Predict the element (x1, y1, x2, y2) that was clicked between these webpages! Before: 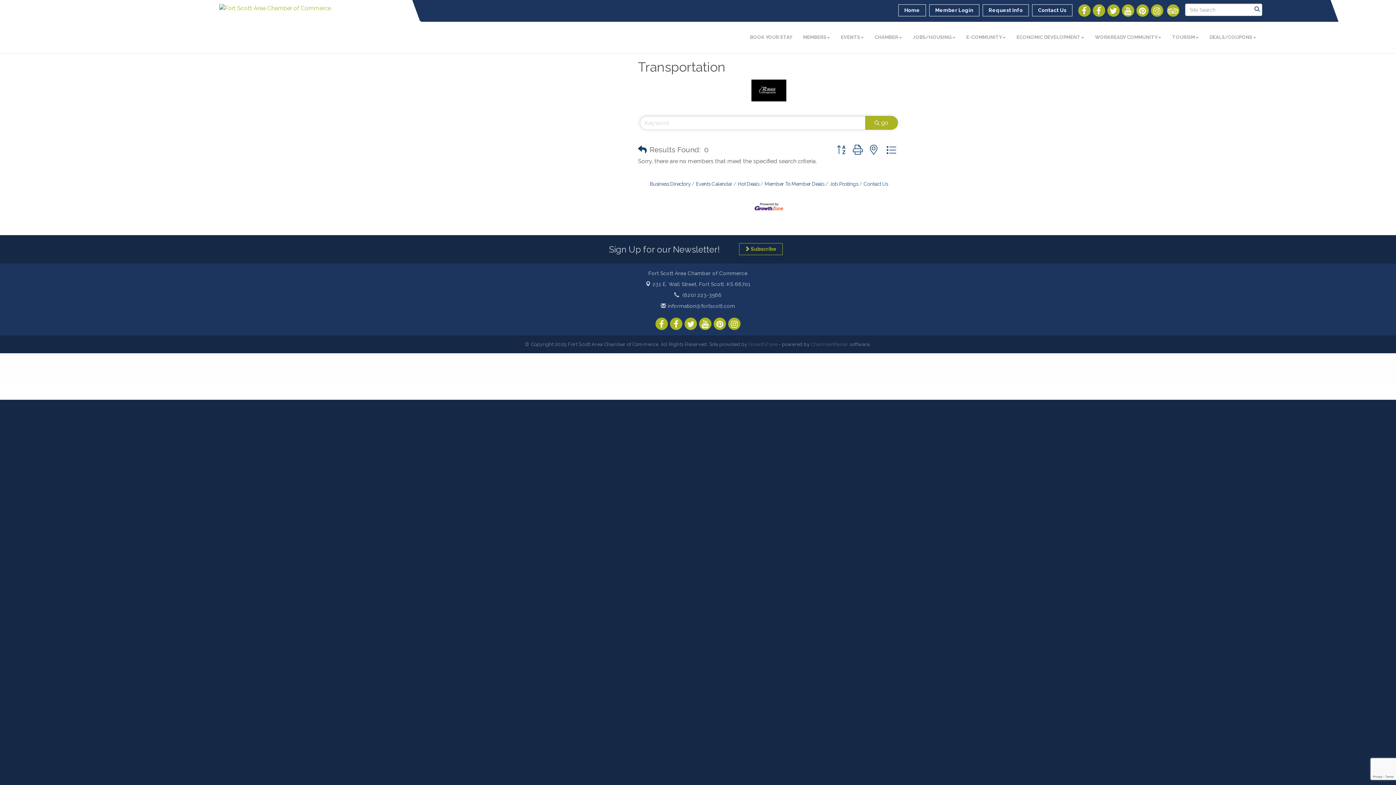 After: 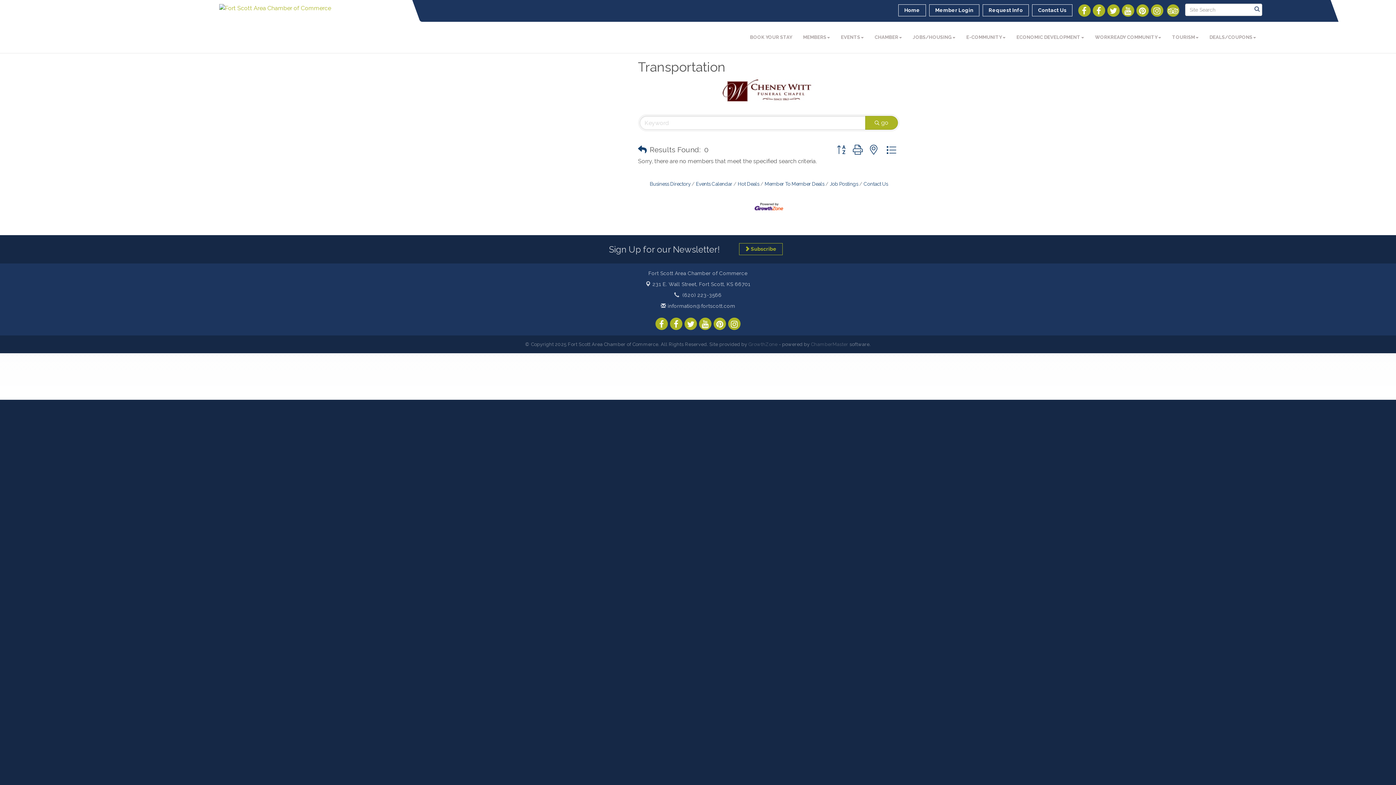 Action: label: Search Submit bbox: (865, 116, 898, 129)